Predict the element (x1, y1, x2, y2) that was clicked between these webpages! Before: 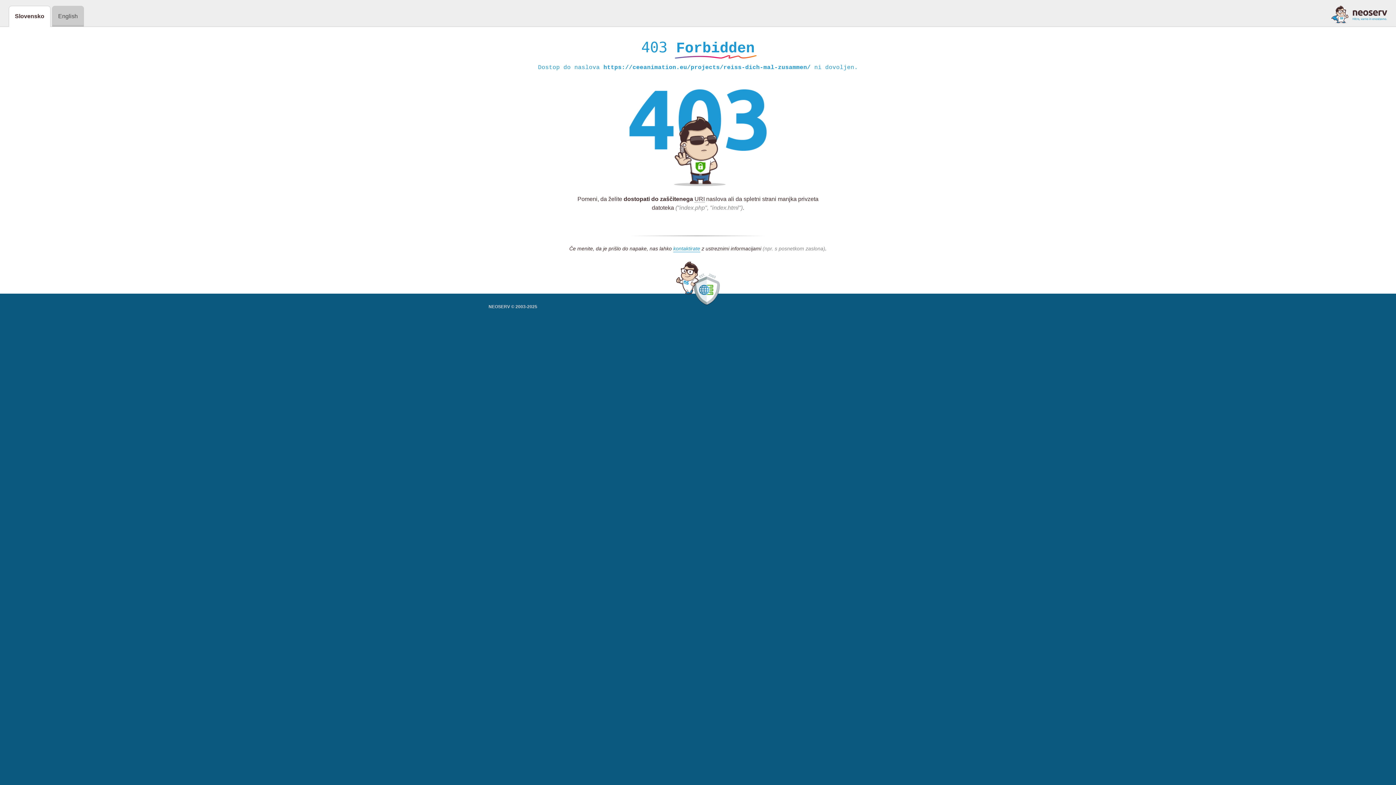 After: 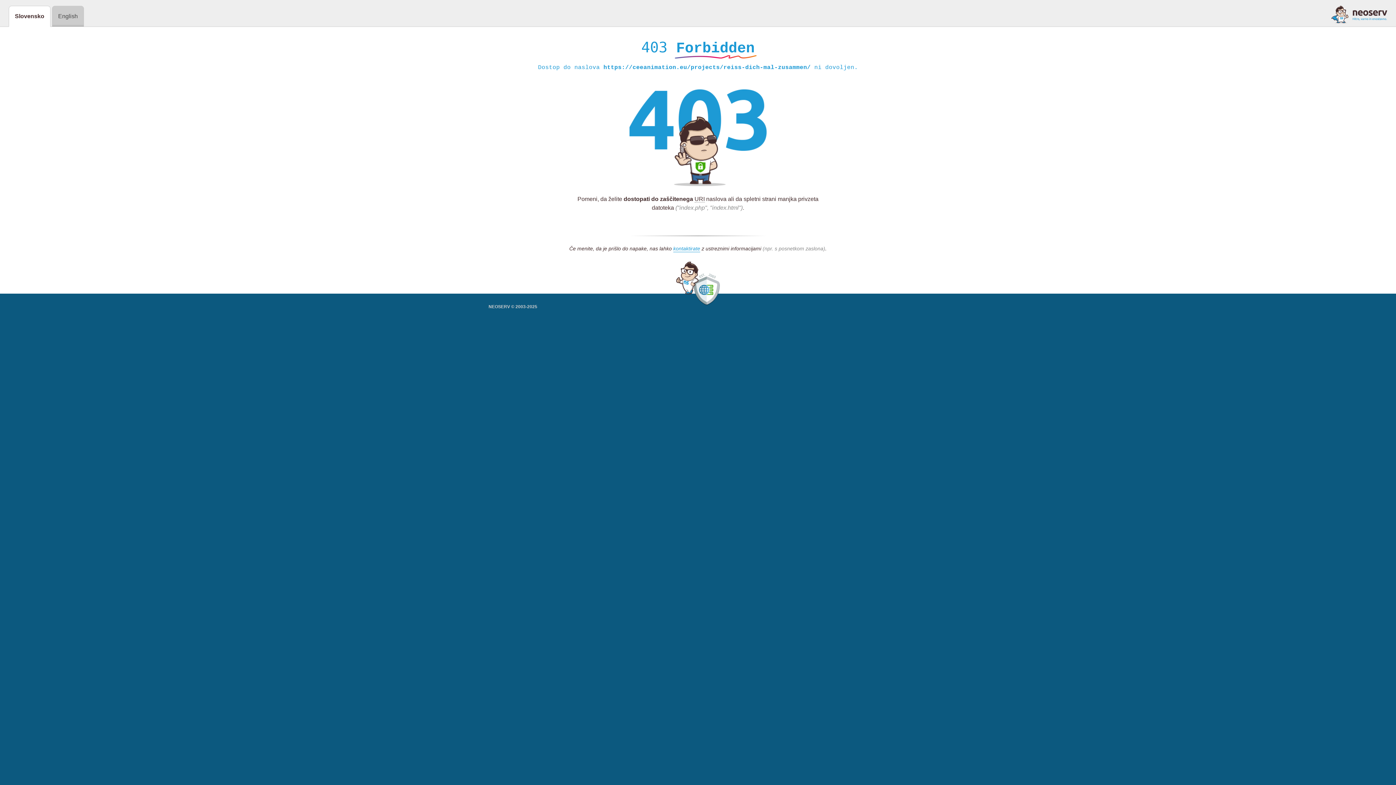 Action: bbox: (1331, 5, 1387, 23)